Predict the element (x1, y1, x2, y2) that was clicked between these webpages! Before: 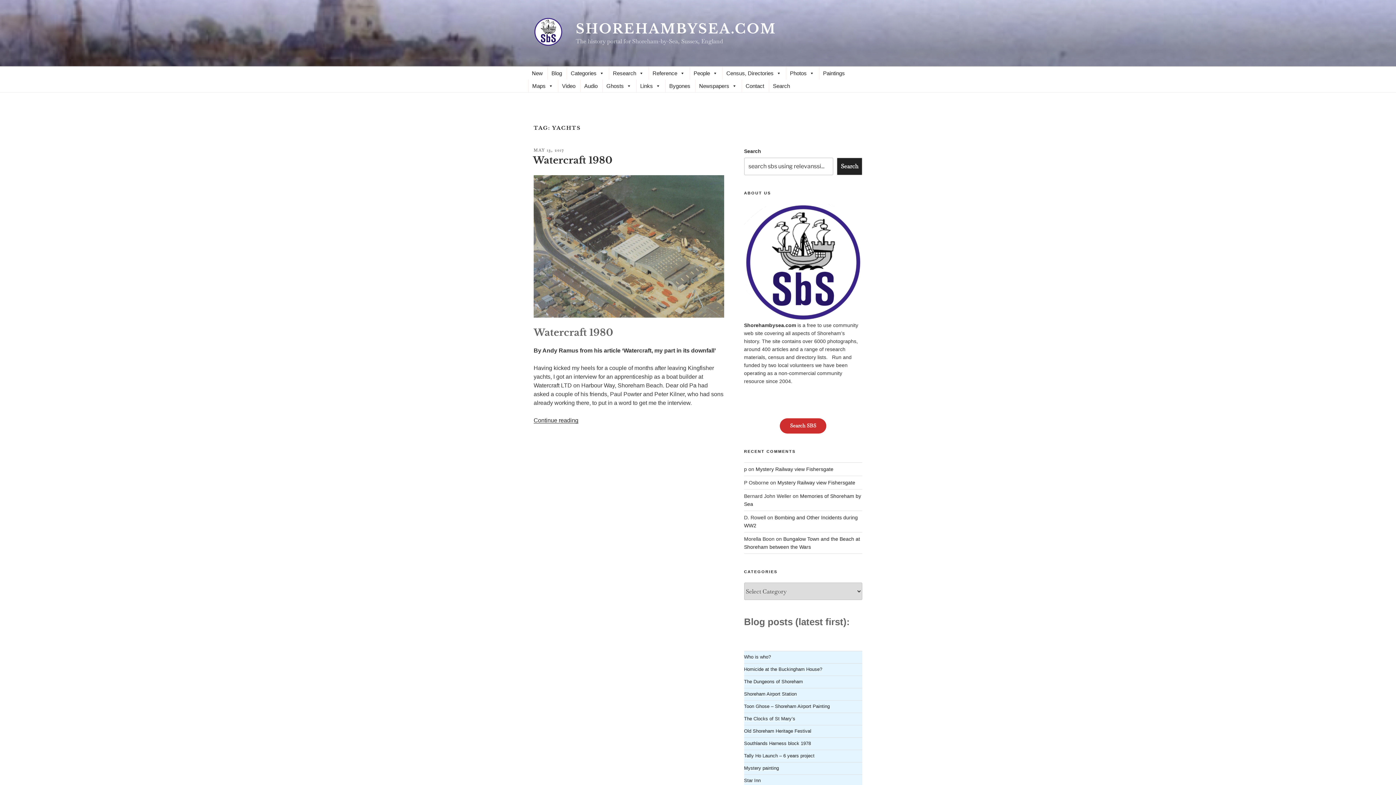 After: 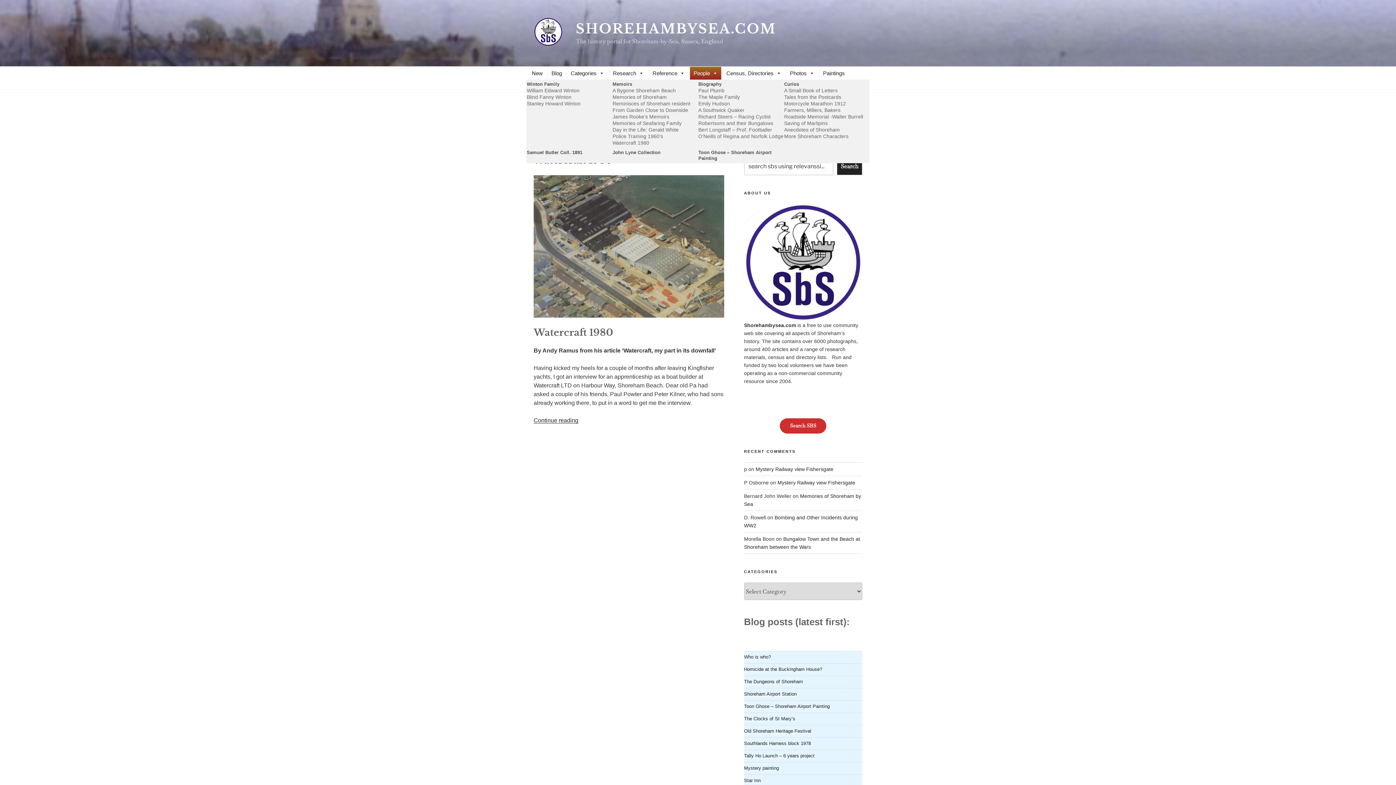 Action: label: People bbox: (690, 66, 721, 79)